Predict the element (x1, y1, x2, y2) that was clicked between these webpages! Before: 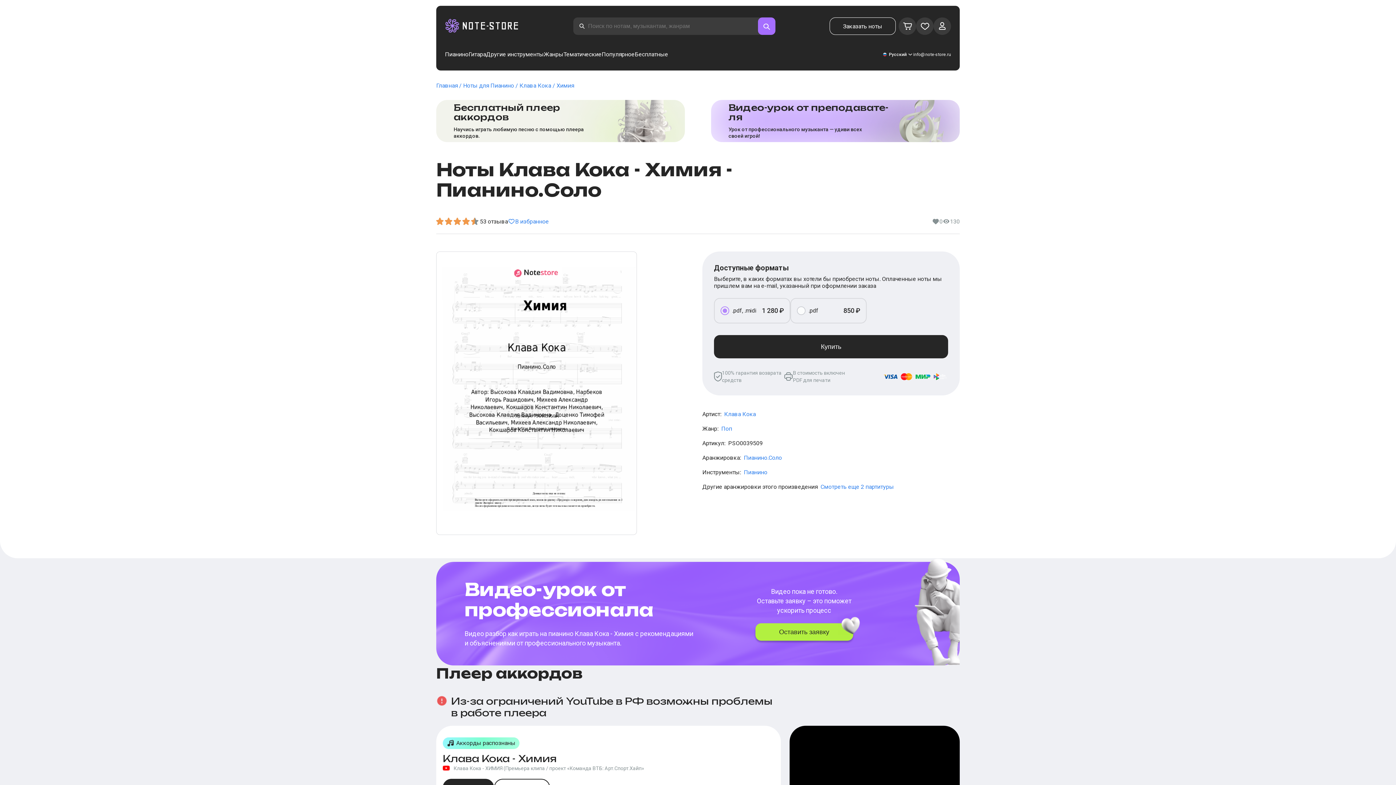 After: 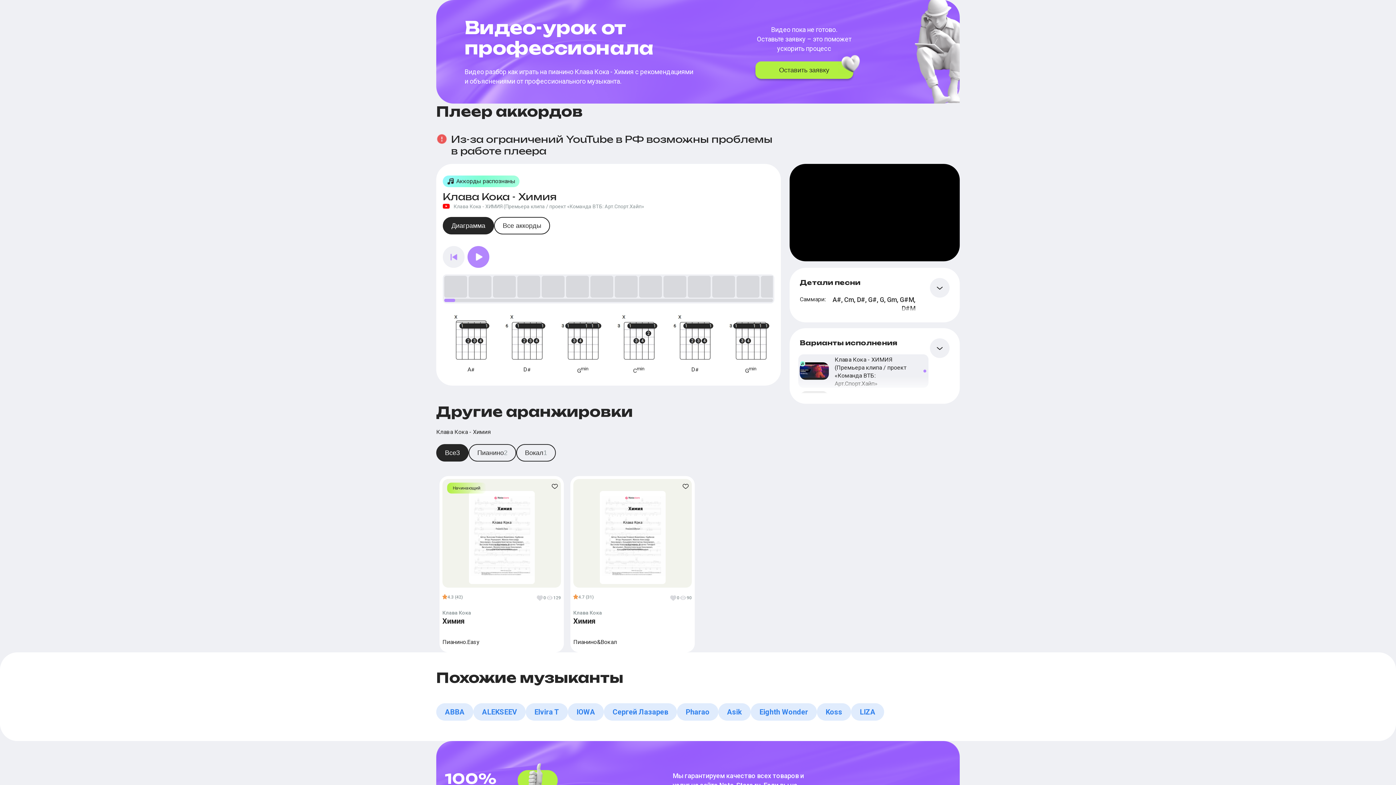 Action: label: Видео-урок от пре­по­да­ва­те­ля
Урок от профессионального музыканта — удиви всех своей игрой! bbox: (711, 100, 960, 142)